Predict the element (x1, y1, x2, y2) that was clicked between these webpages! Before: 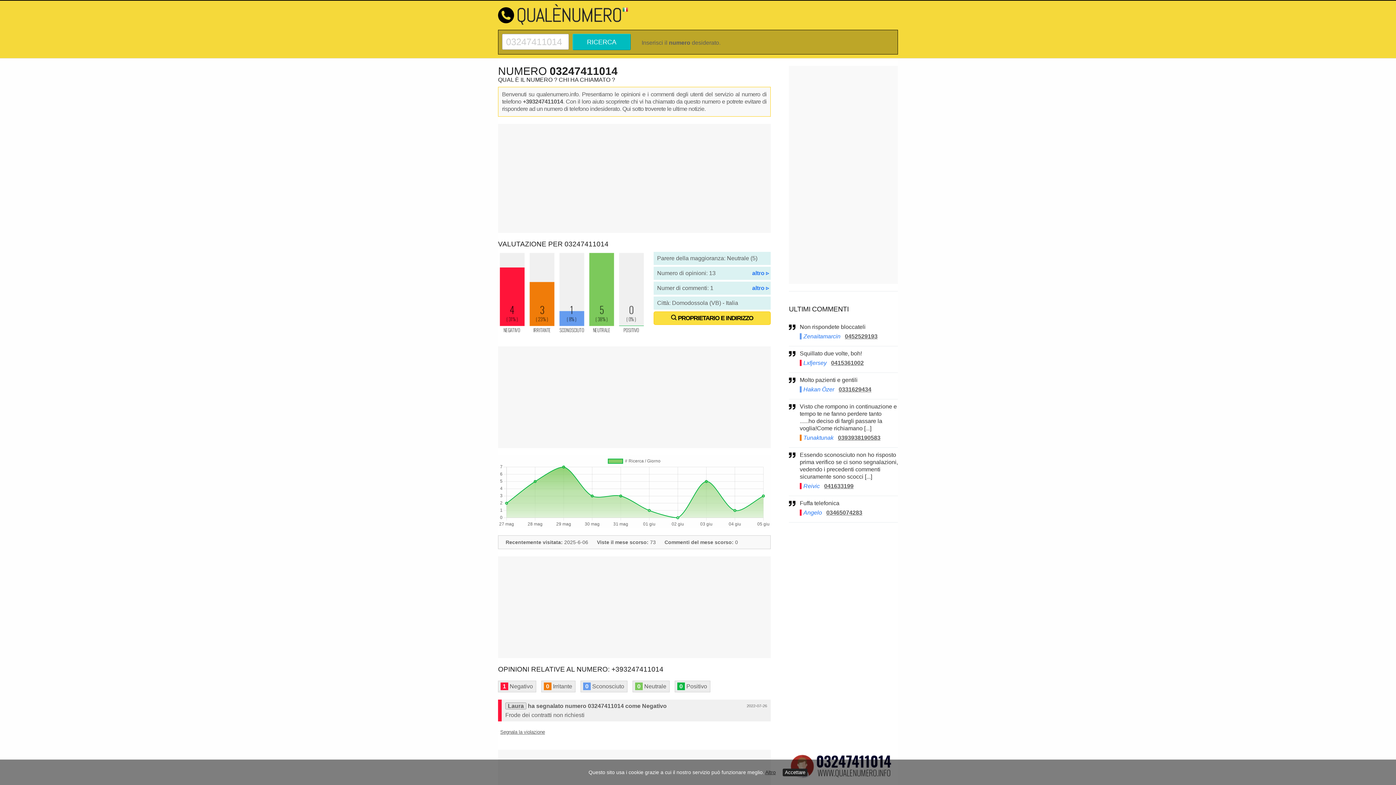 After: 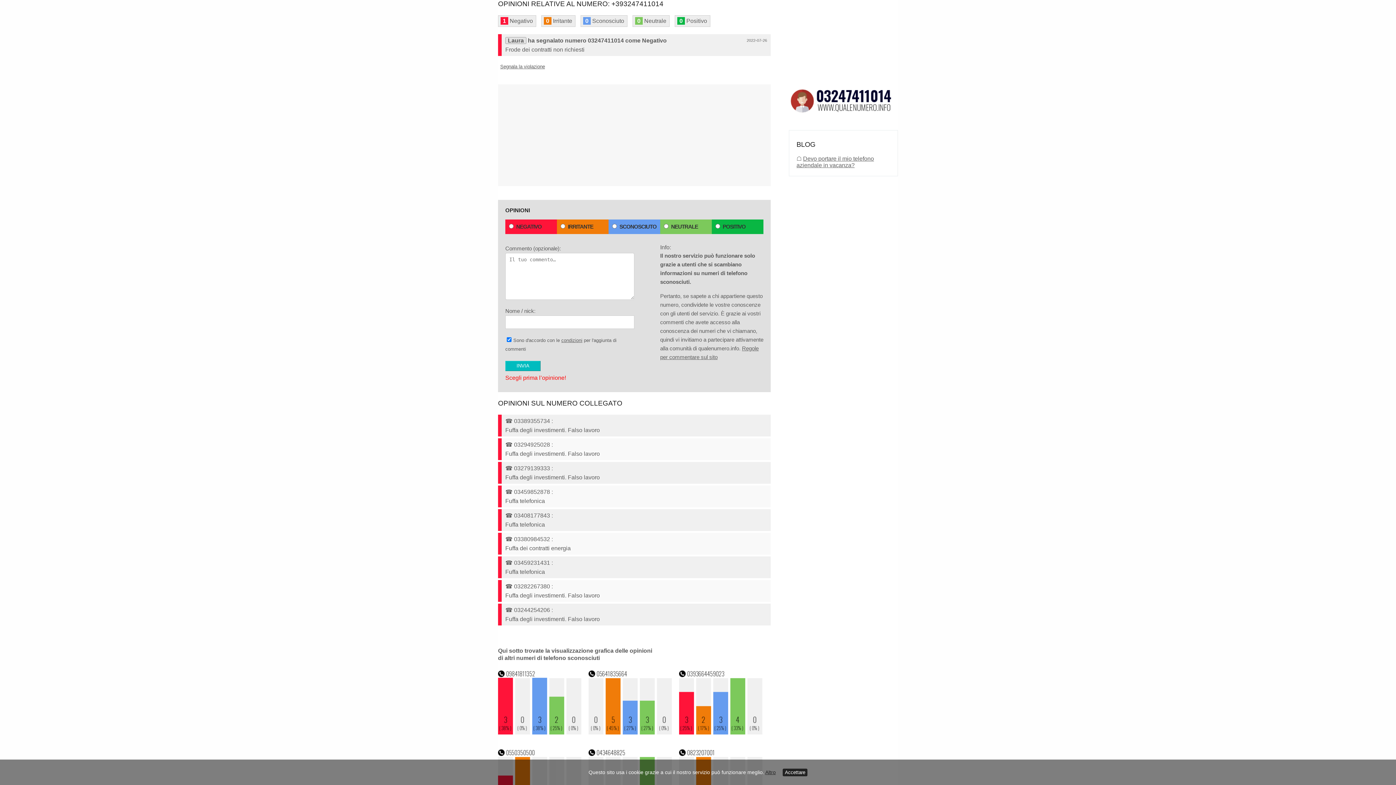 Action: label: altro ▹ bbox: (752, 266, 770, 280)